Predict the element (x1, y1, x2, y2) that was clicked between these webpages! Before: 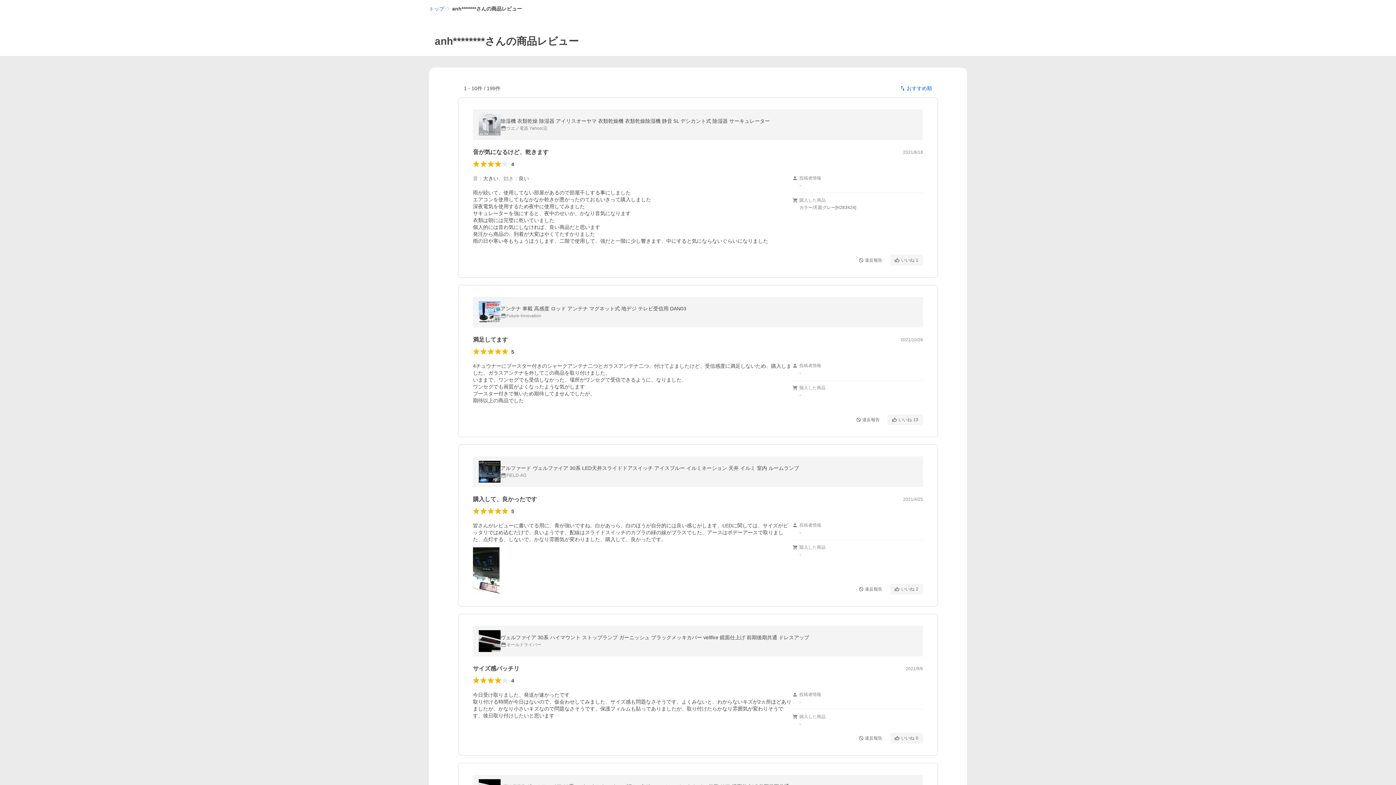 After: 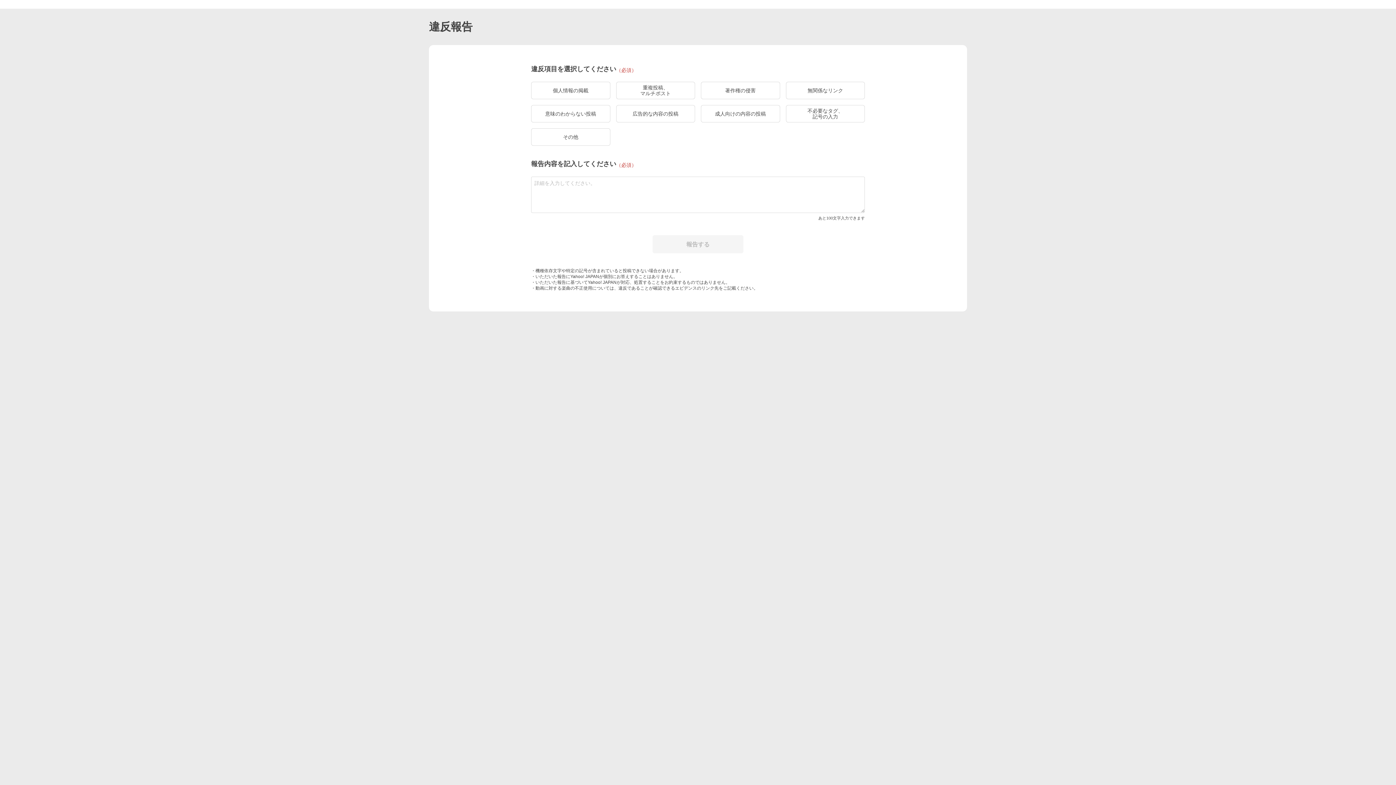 Action: label: 違反報告 bbox: (854, 255, 887, 265)